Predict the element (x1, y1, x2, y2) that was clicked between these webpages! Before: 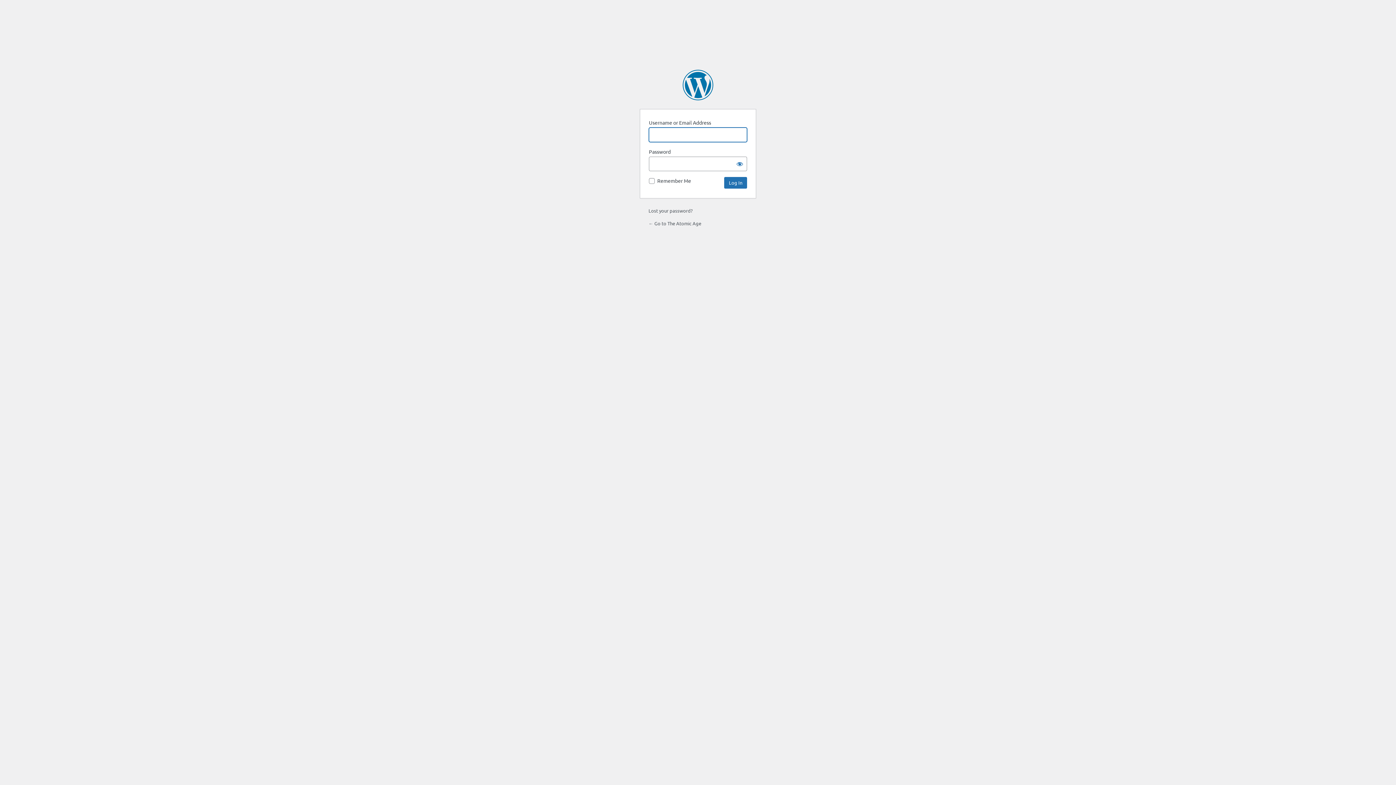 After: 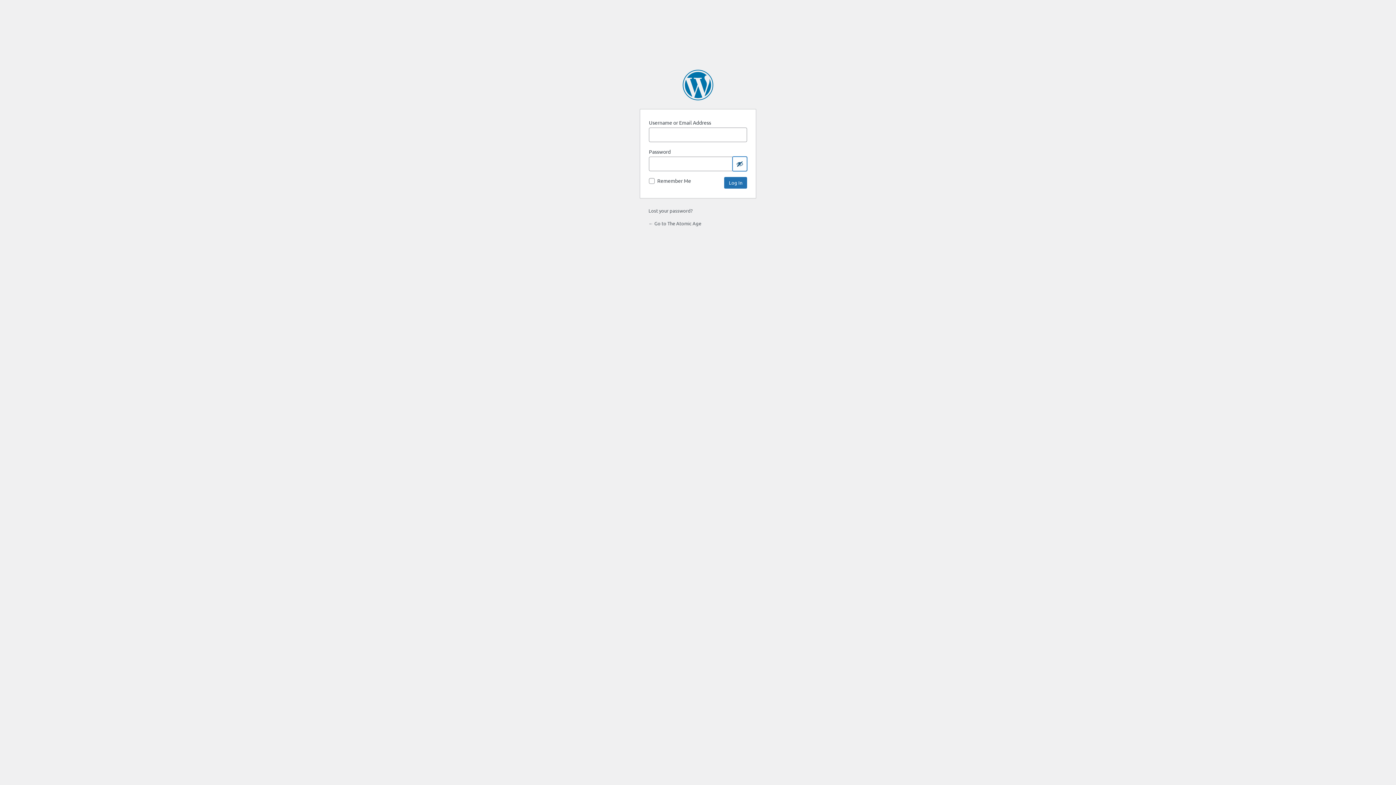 Action: bbox: (732, 156, 747, 171) label: Show password